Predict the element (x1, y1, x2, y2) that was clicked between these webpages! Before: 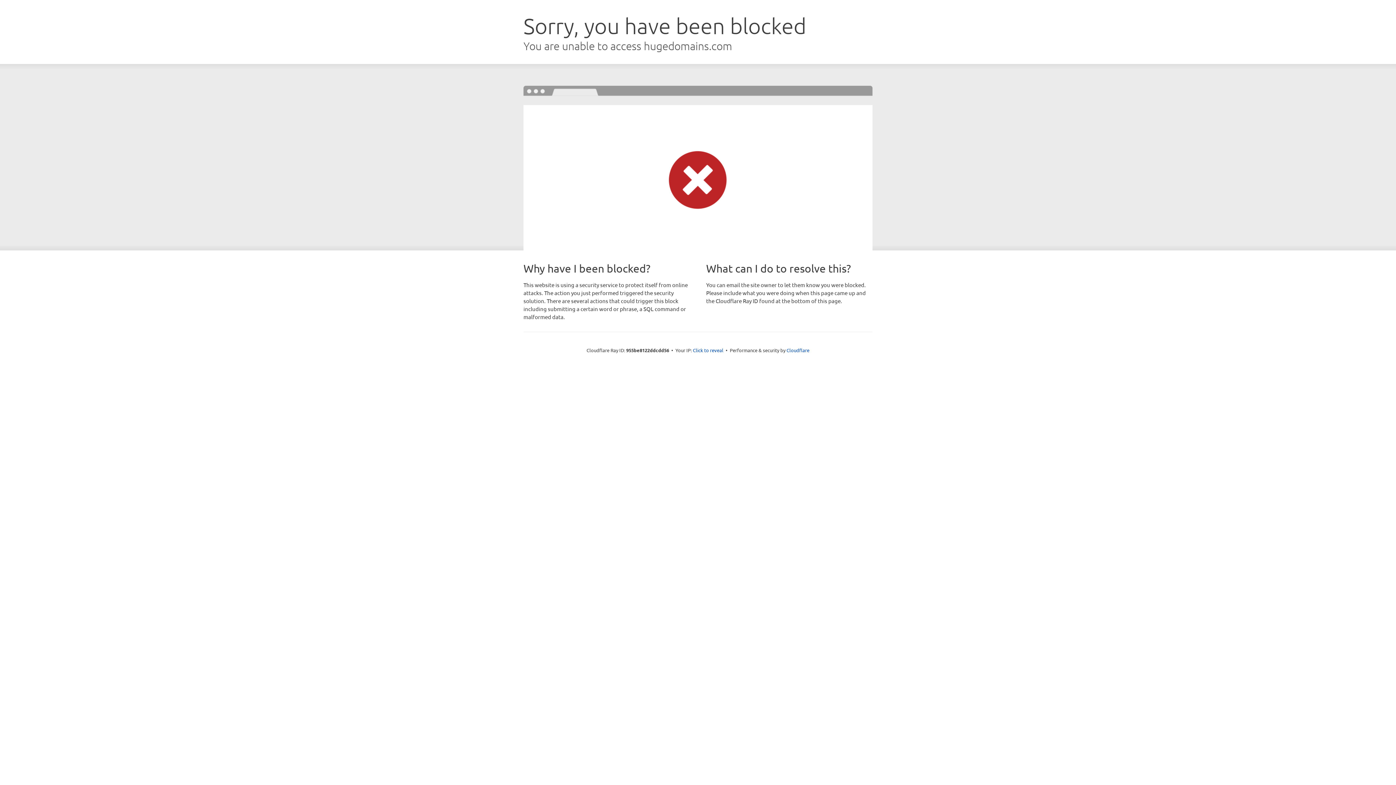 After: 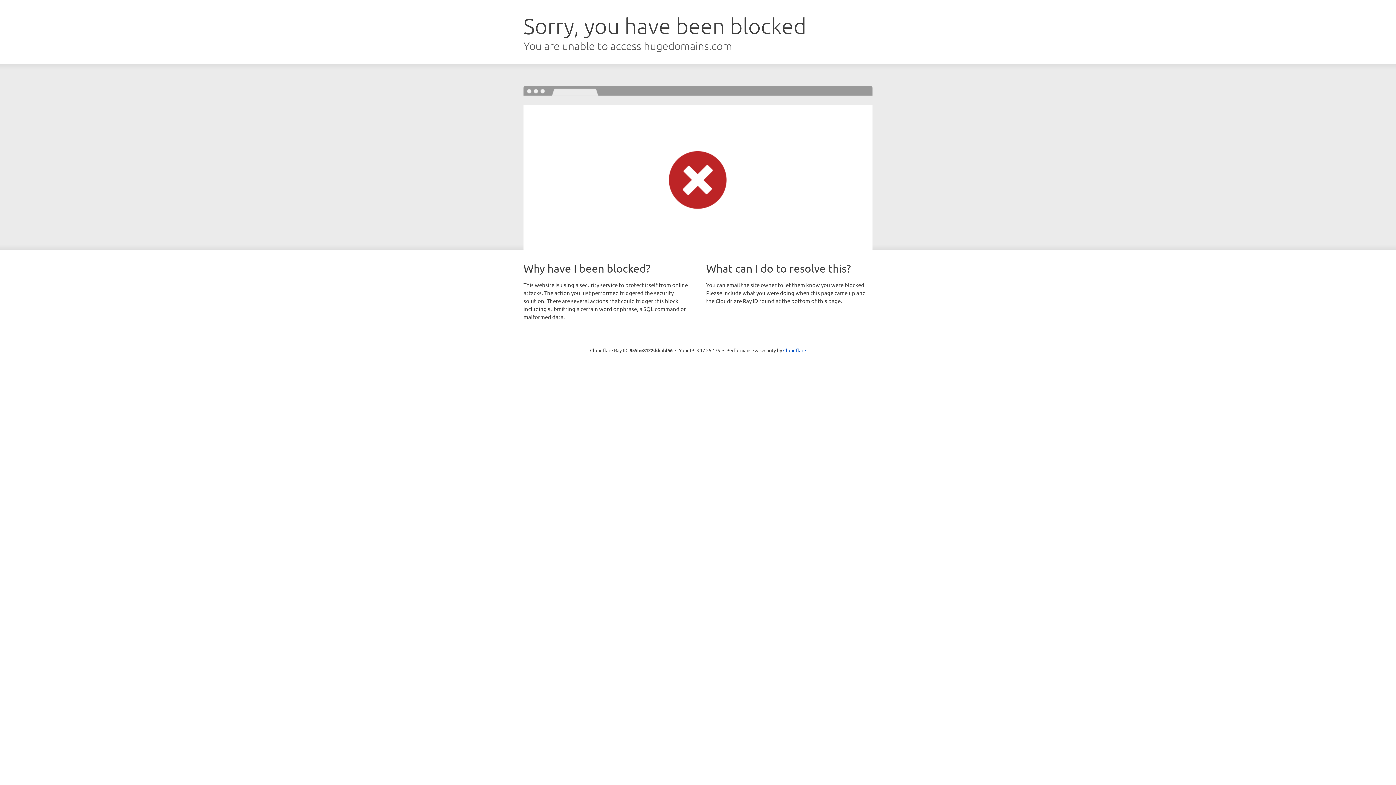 Action: label: Click to reveal bbox: (693, 346, 723, 353)